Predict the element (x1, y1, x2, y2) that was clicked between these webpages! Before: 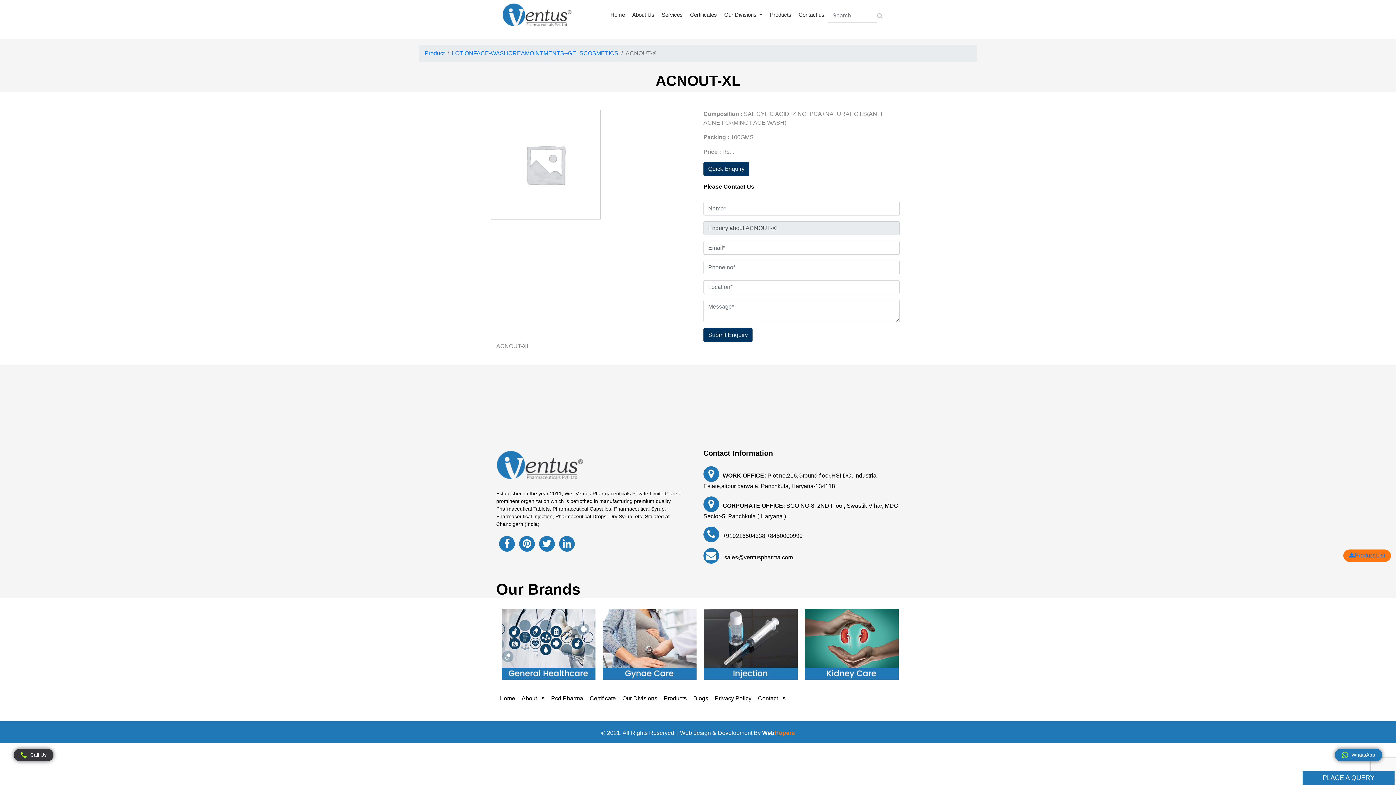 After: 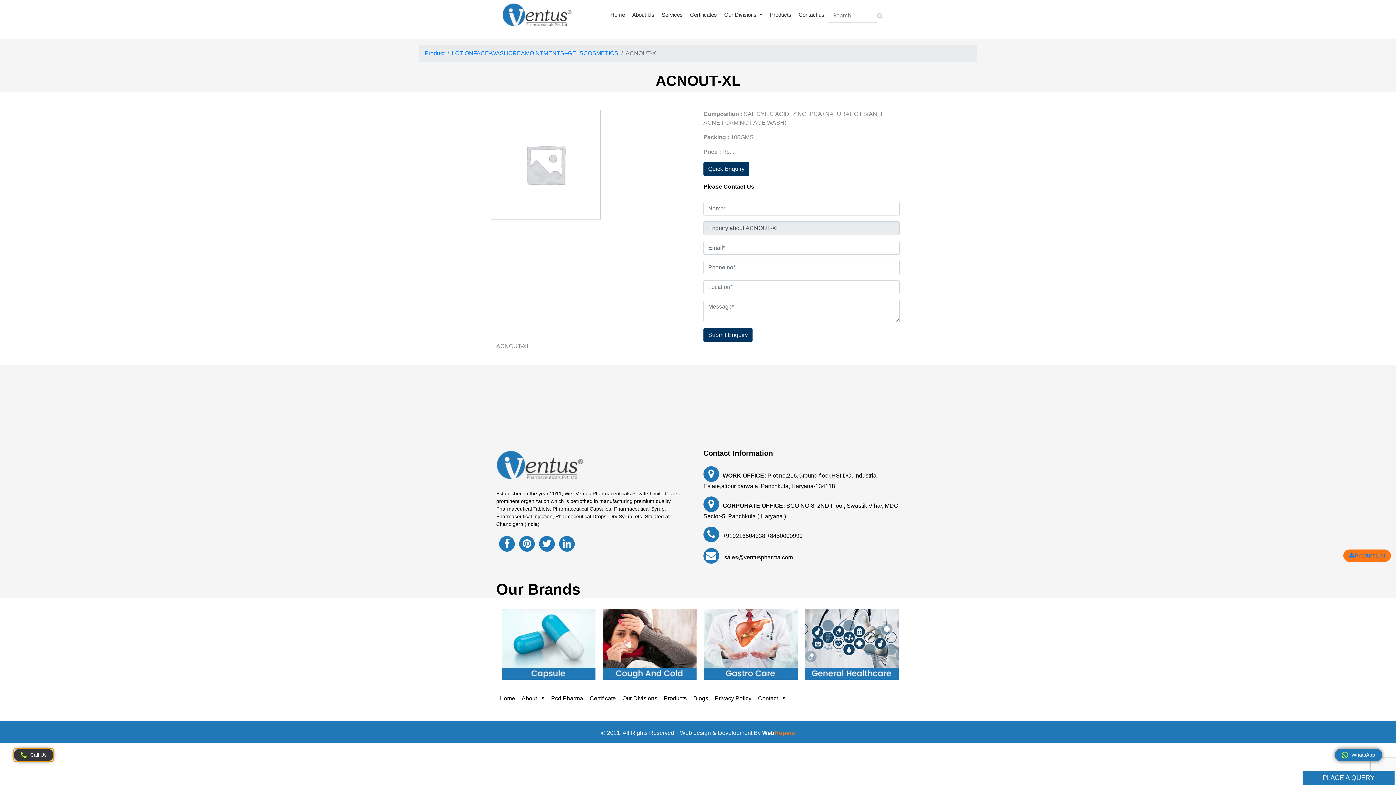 Action: bbox: (13, 749, 53, 761) label: Call Us